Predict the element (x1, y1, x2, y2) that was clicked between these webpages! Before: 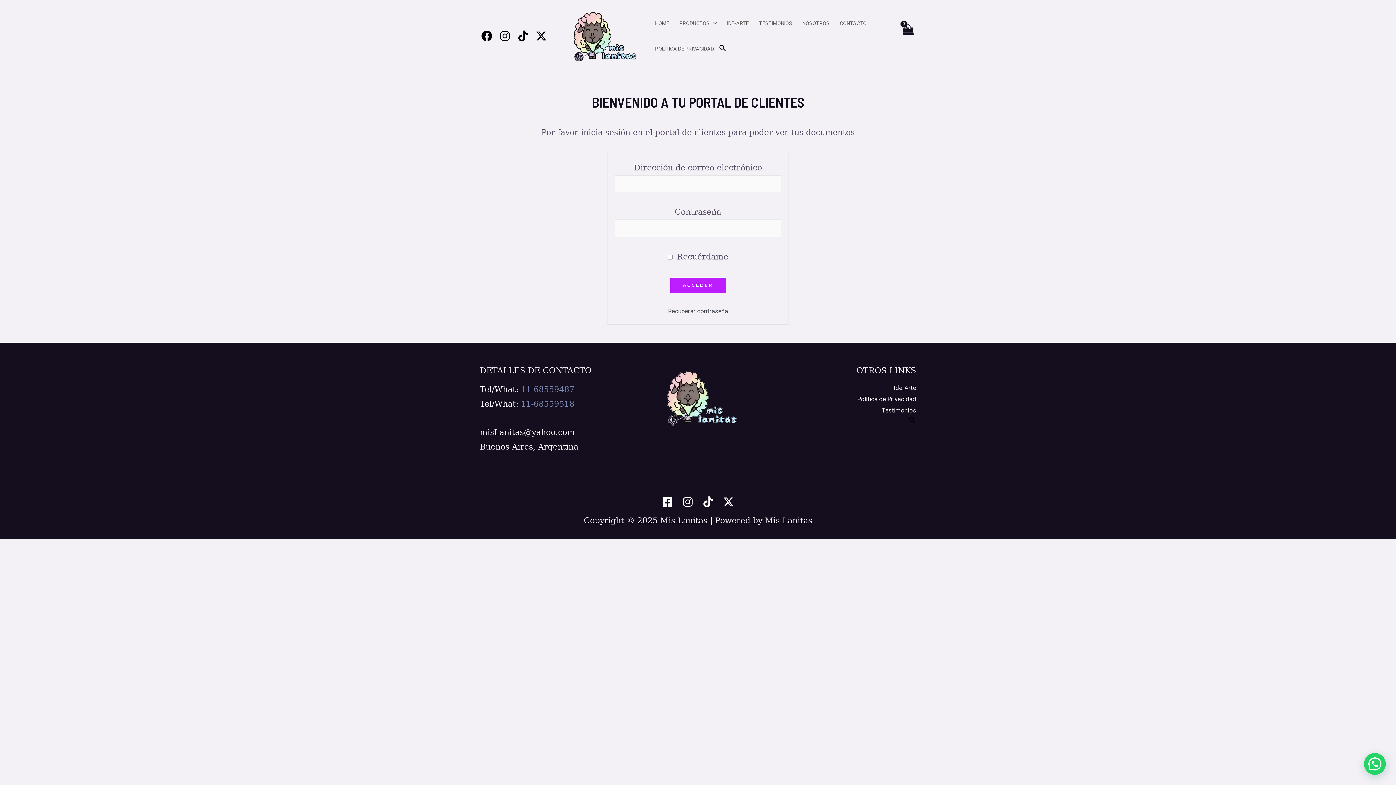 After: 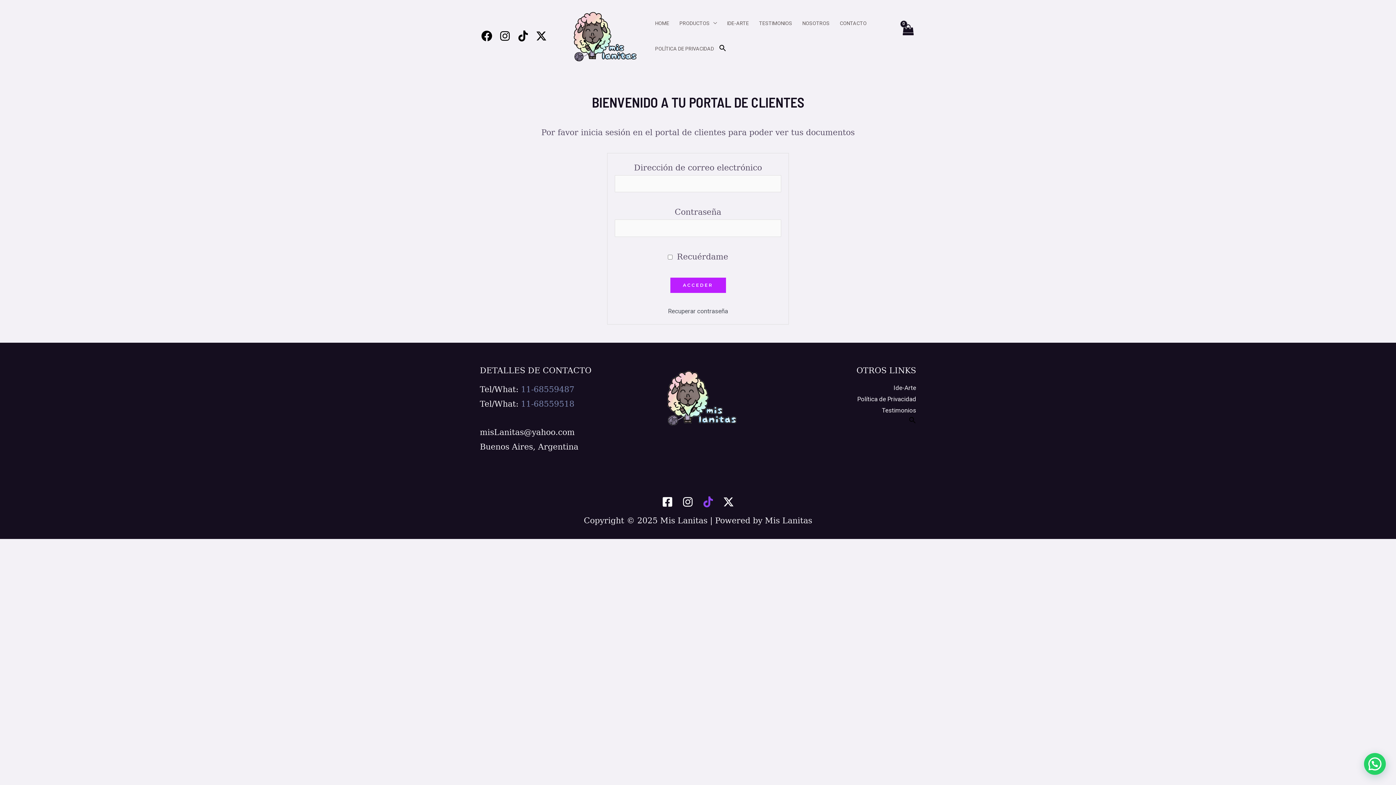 Action: bbox: (700, 494, 716, 510) label: TikTok